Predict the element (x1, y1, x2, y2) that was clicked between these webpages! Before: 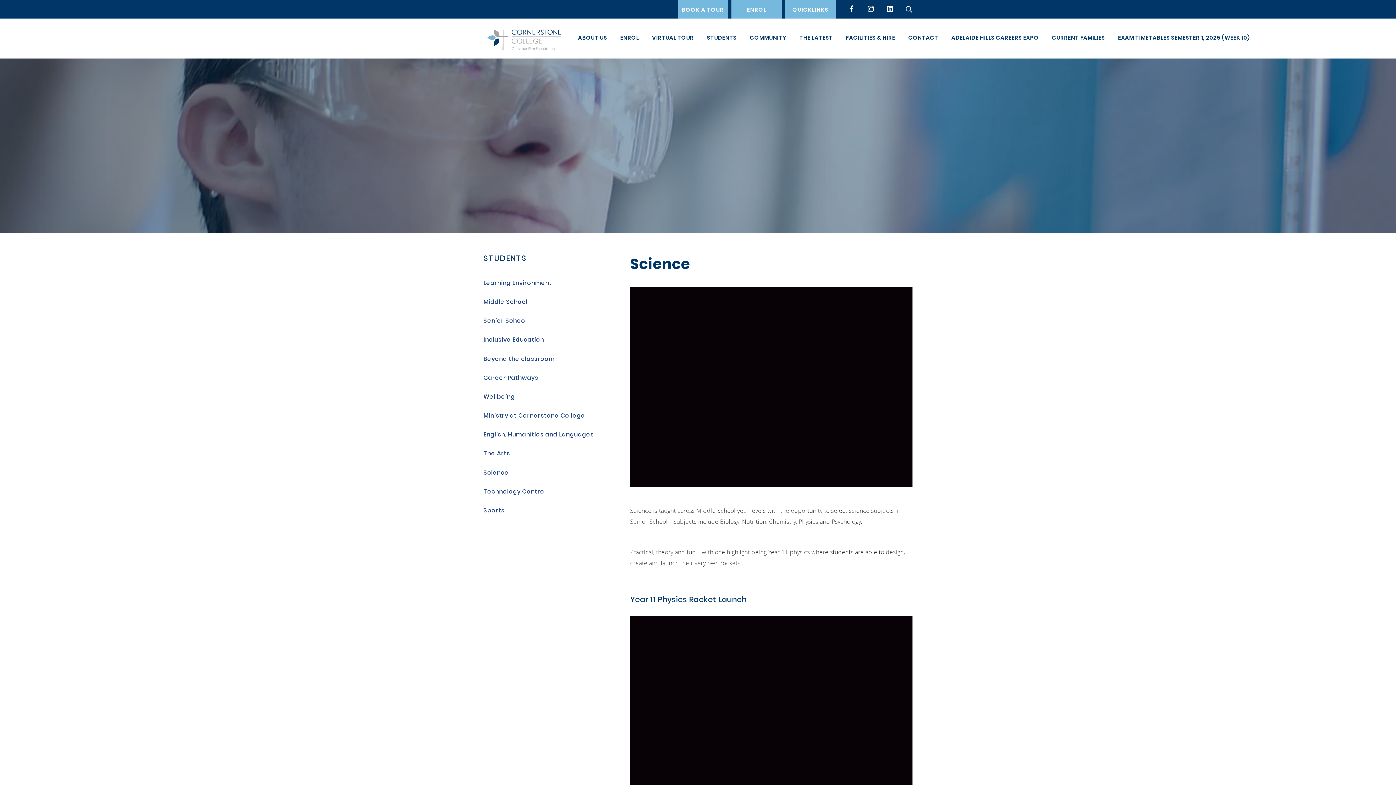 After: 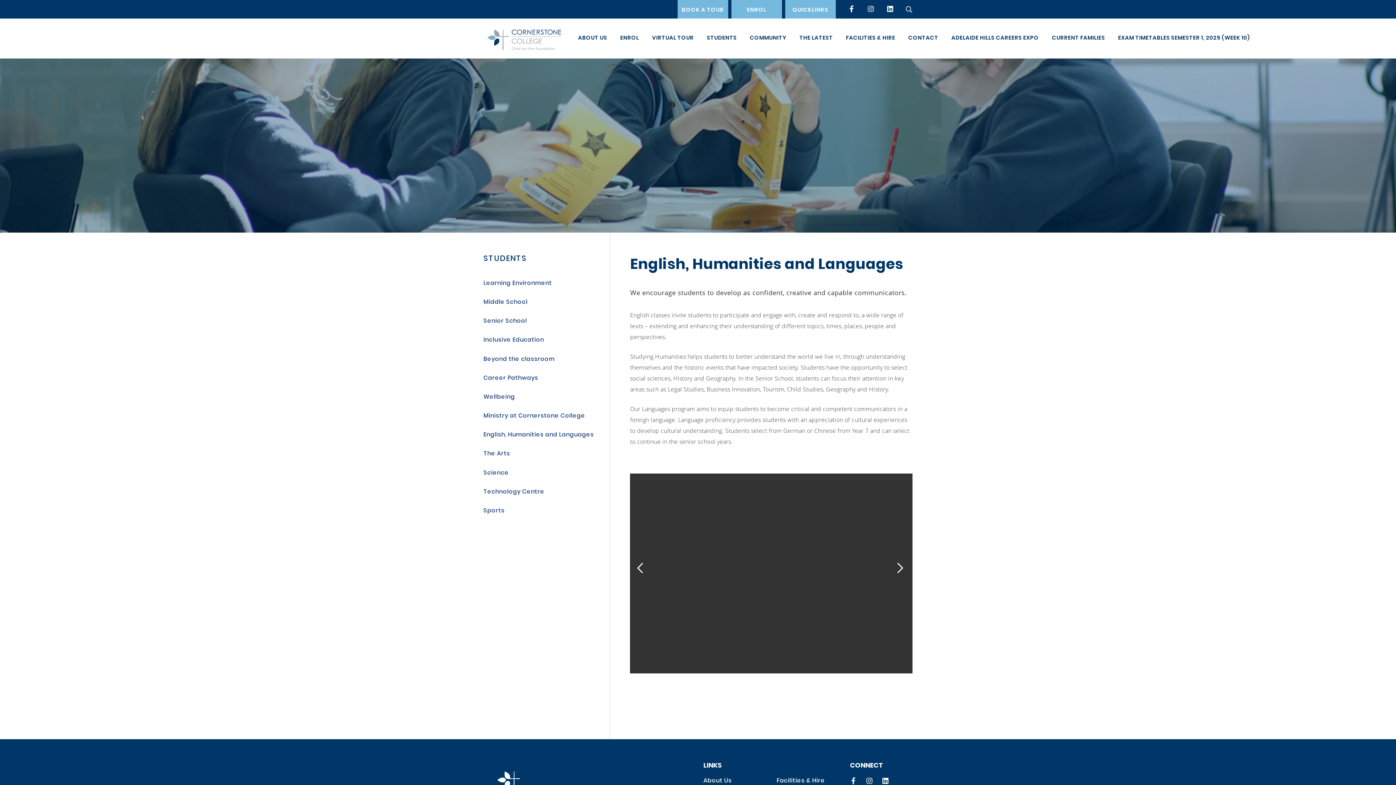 Action: bbox: (483, 429, 594, 441) label: English, Humanities and Languages